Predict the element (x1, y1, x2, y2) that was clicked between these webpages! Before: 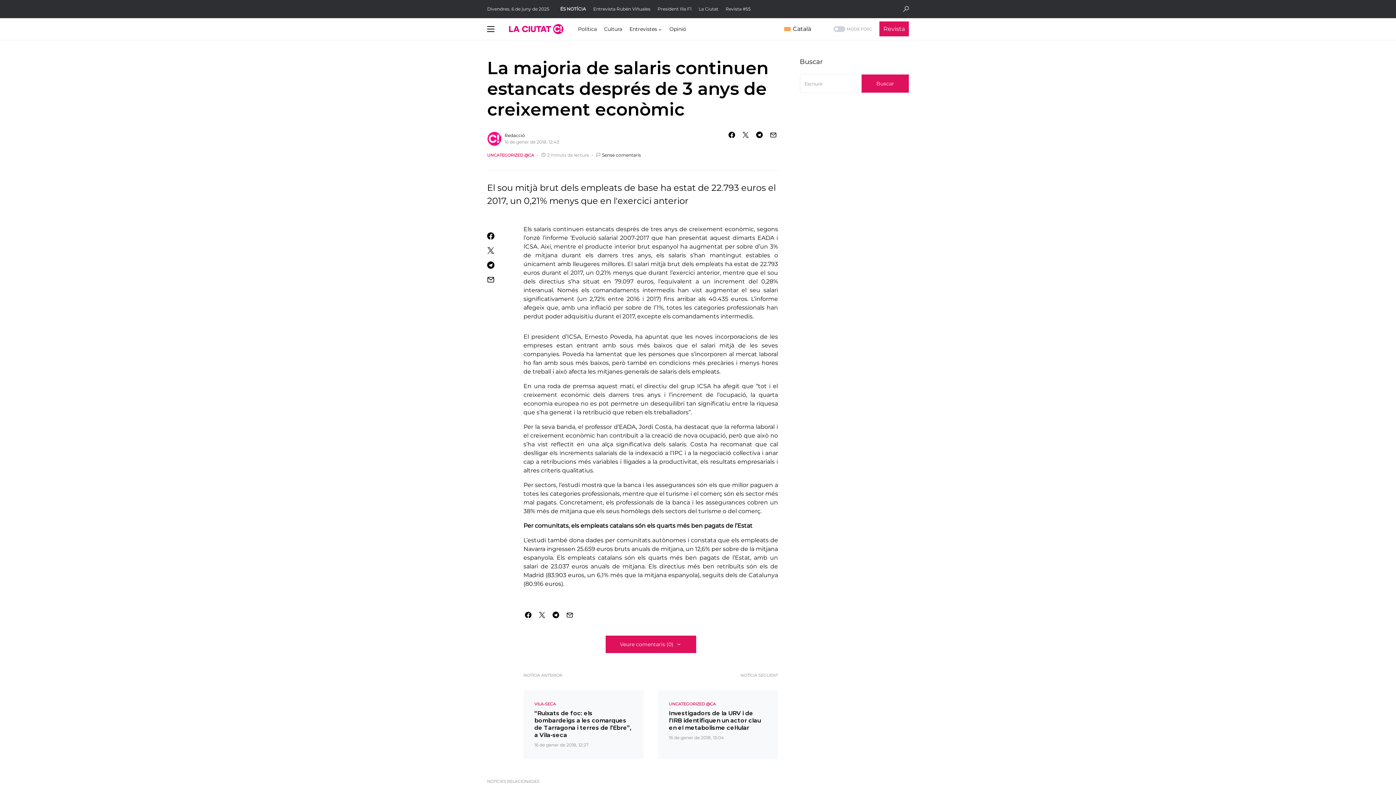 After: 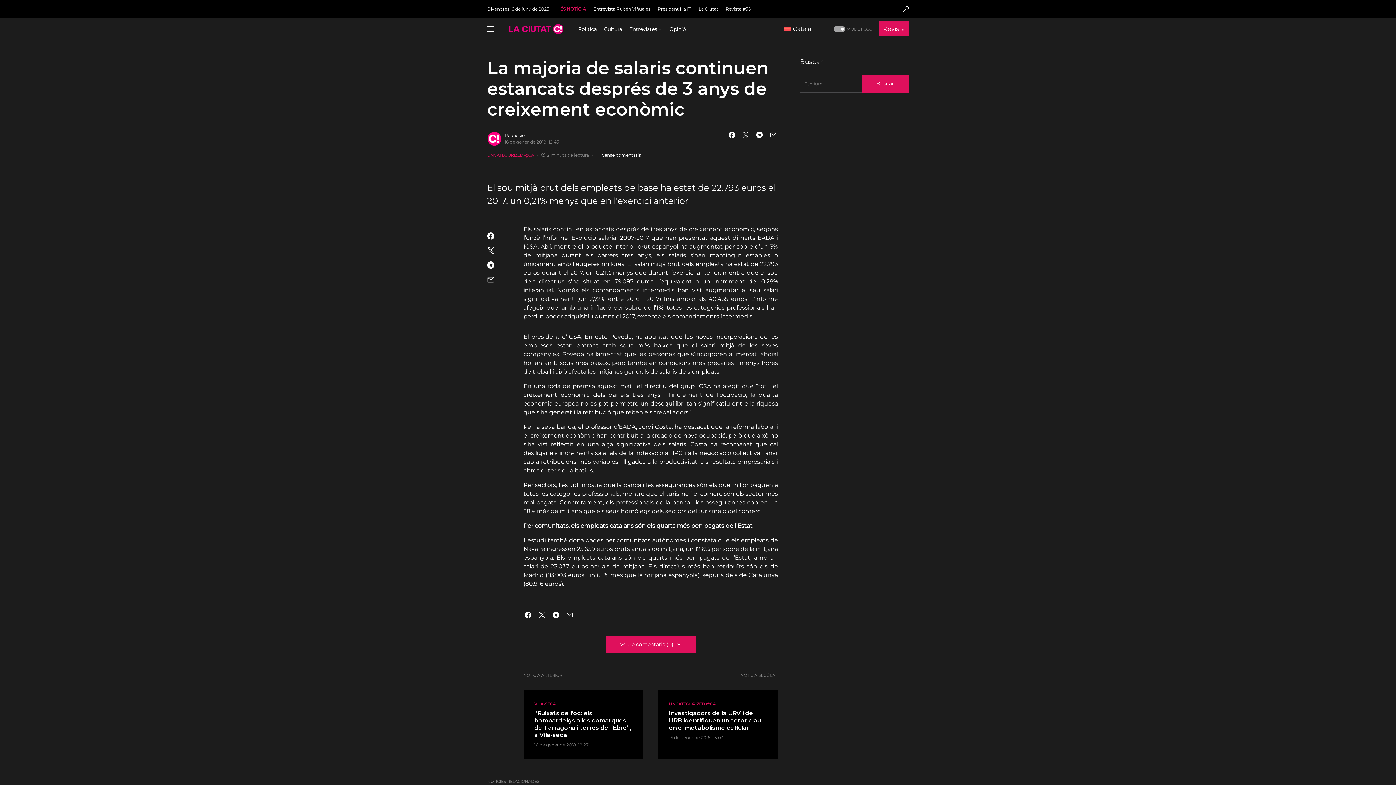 Action: label: MODE FOSC bbox: (832, 26, 872, 32)